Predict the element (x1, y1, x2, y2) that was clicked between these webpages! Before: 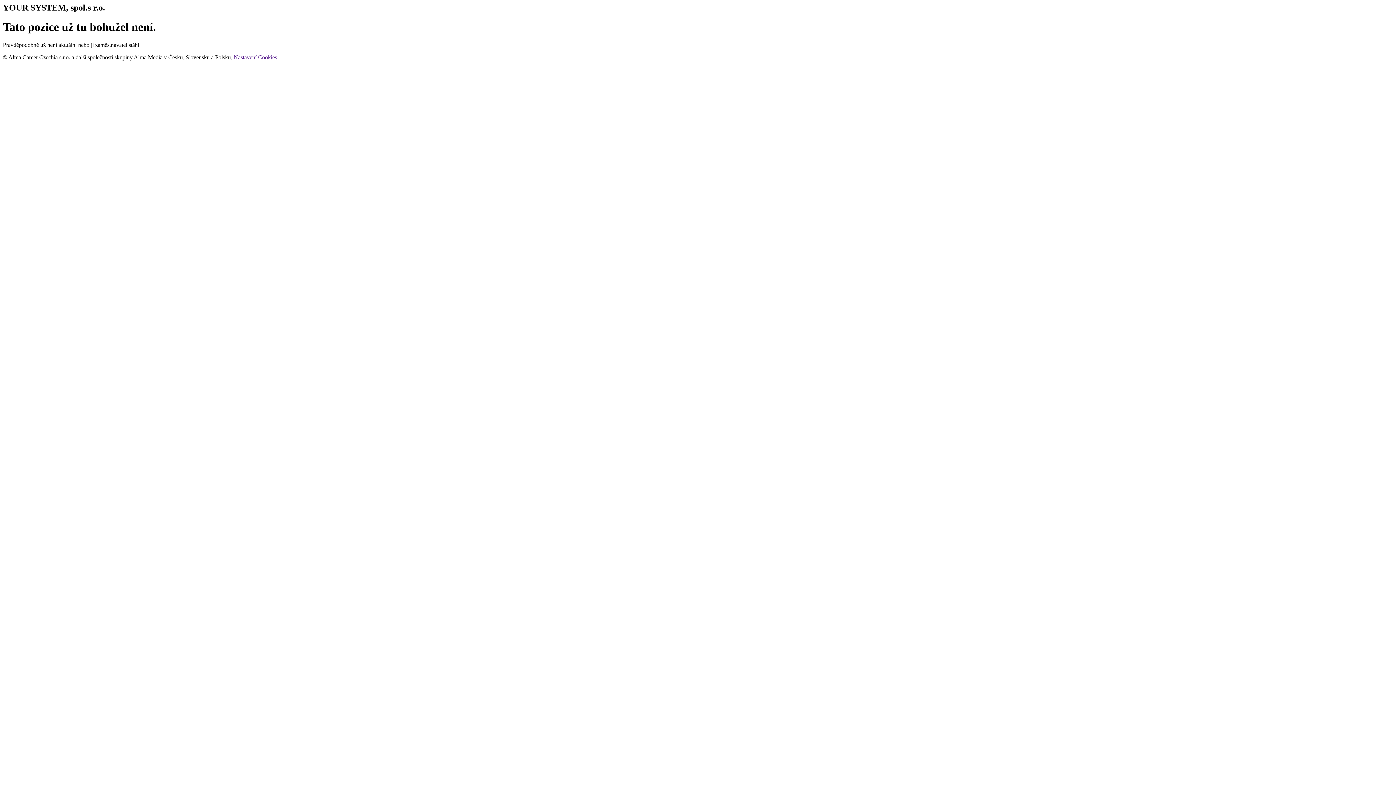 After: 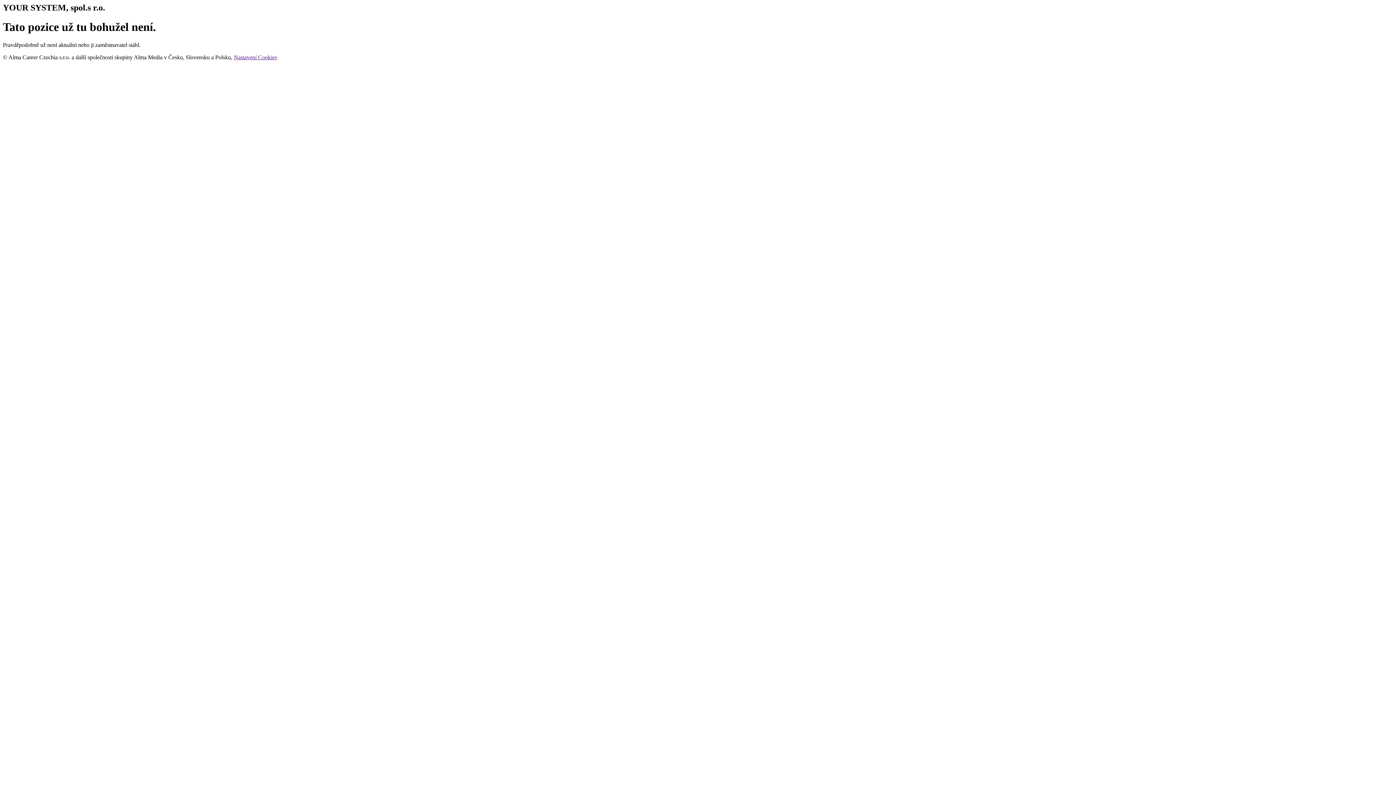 Action: bbox: (233, 54, 277, 60) label: Nastavení Cookies